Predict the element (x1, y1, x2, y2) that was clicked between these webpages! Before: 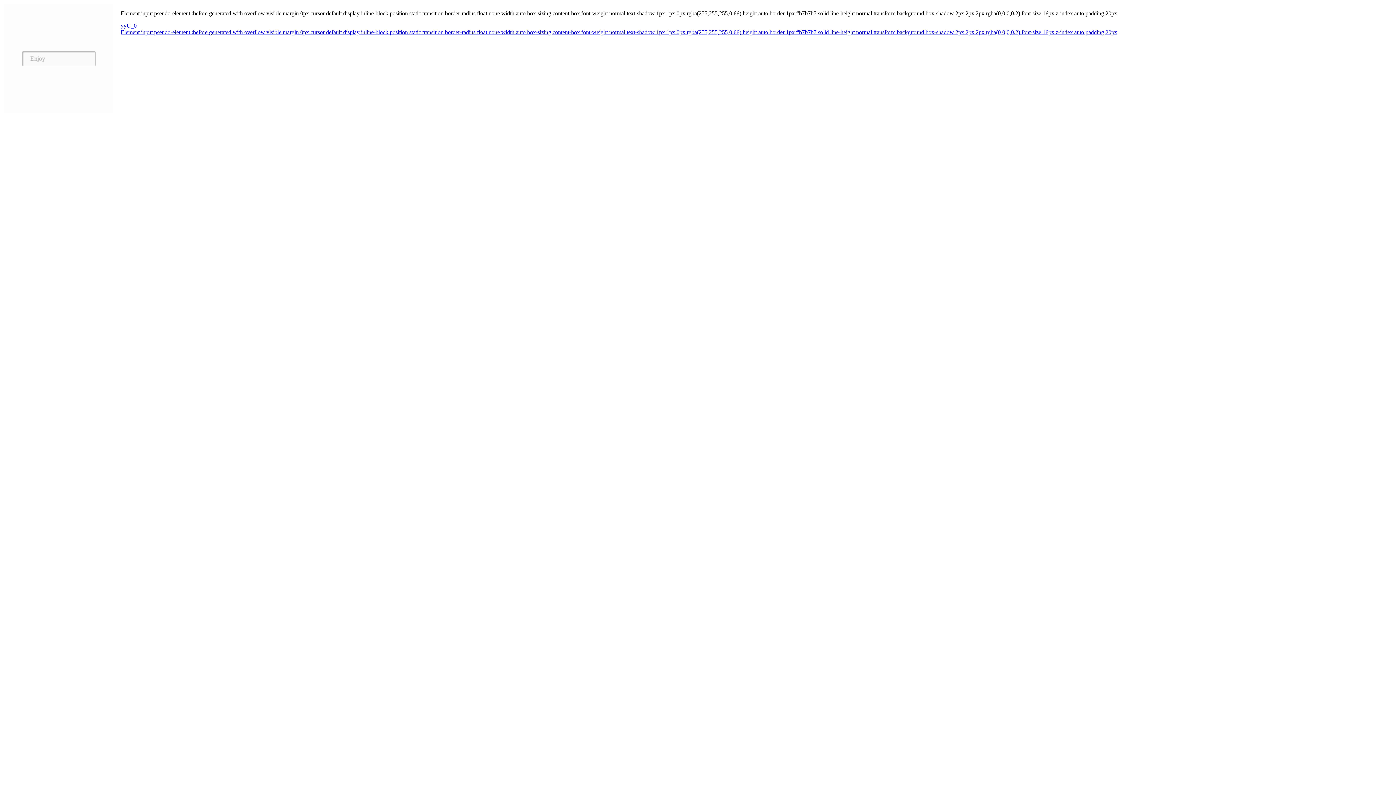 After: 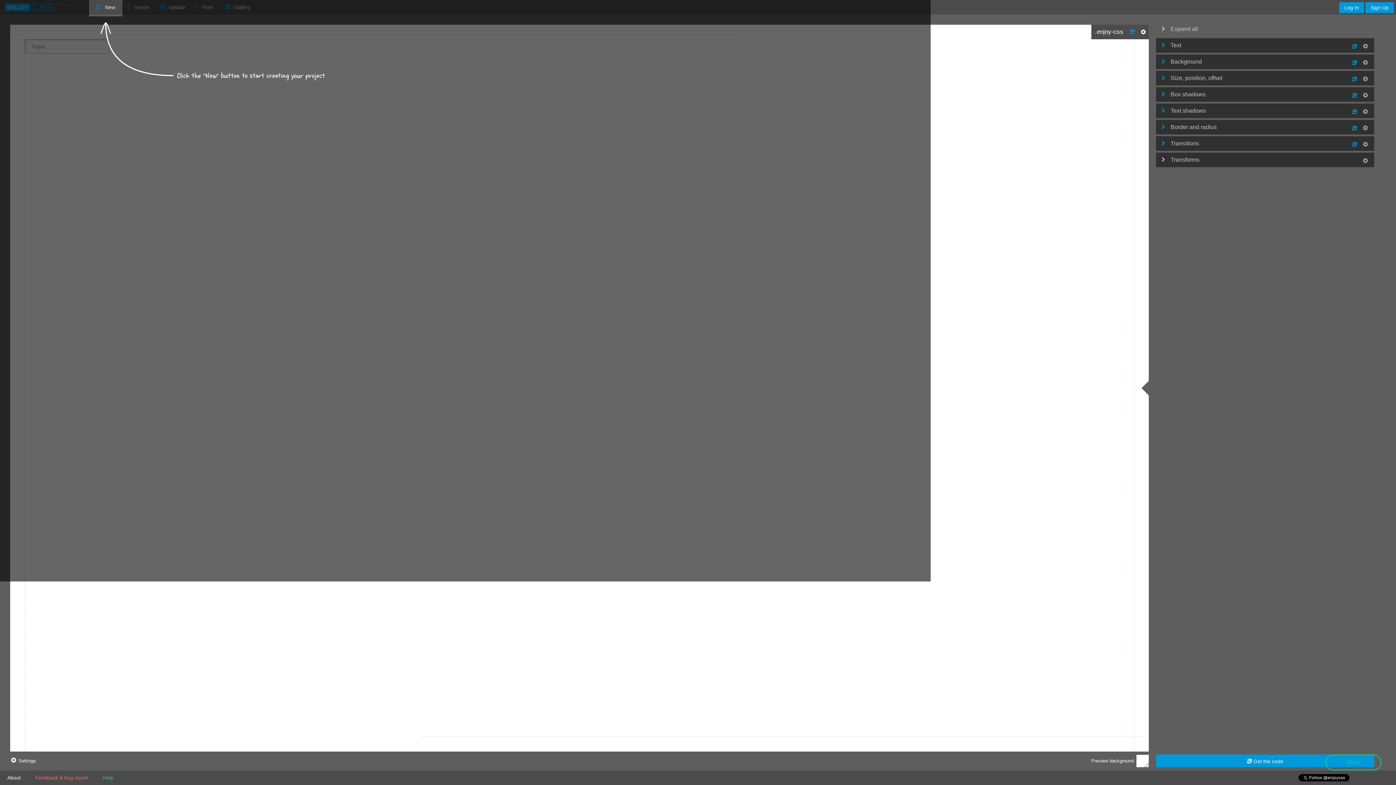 Action: bbox: (4, 22, 1393, 29) label: yyU_0